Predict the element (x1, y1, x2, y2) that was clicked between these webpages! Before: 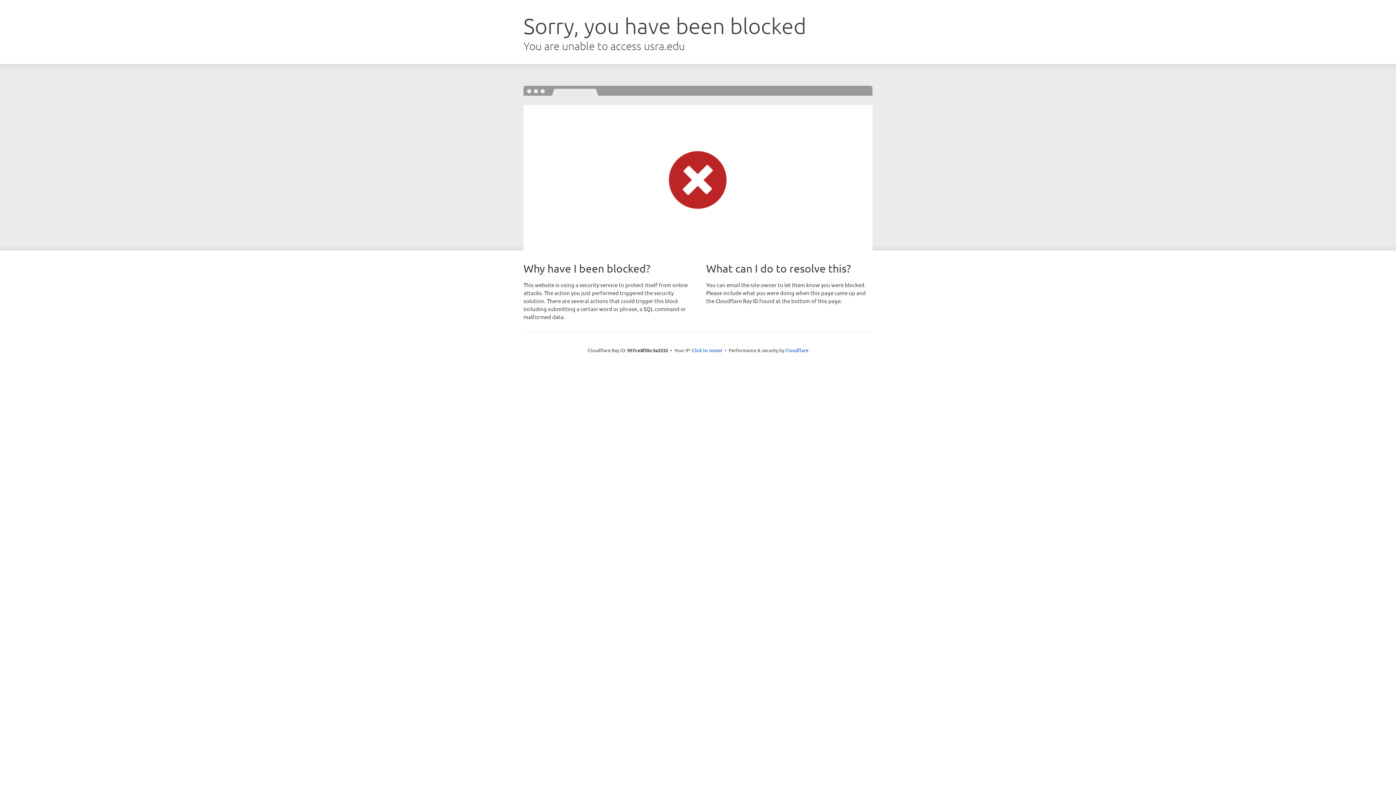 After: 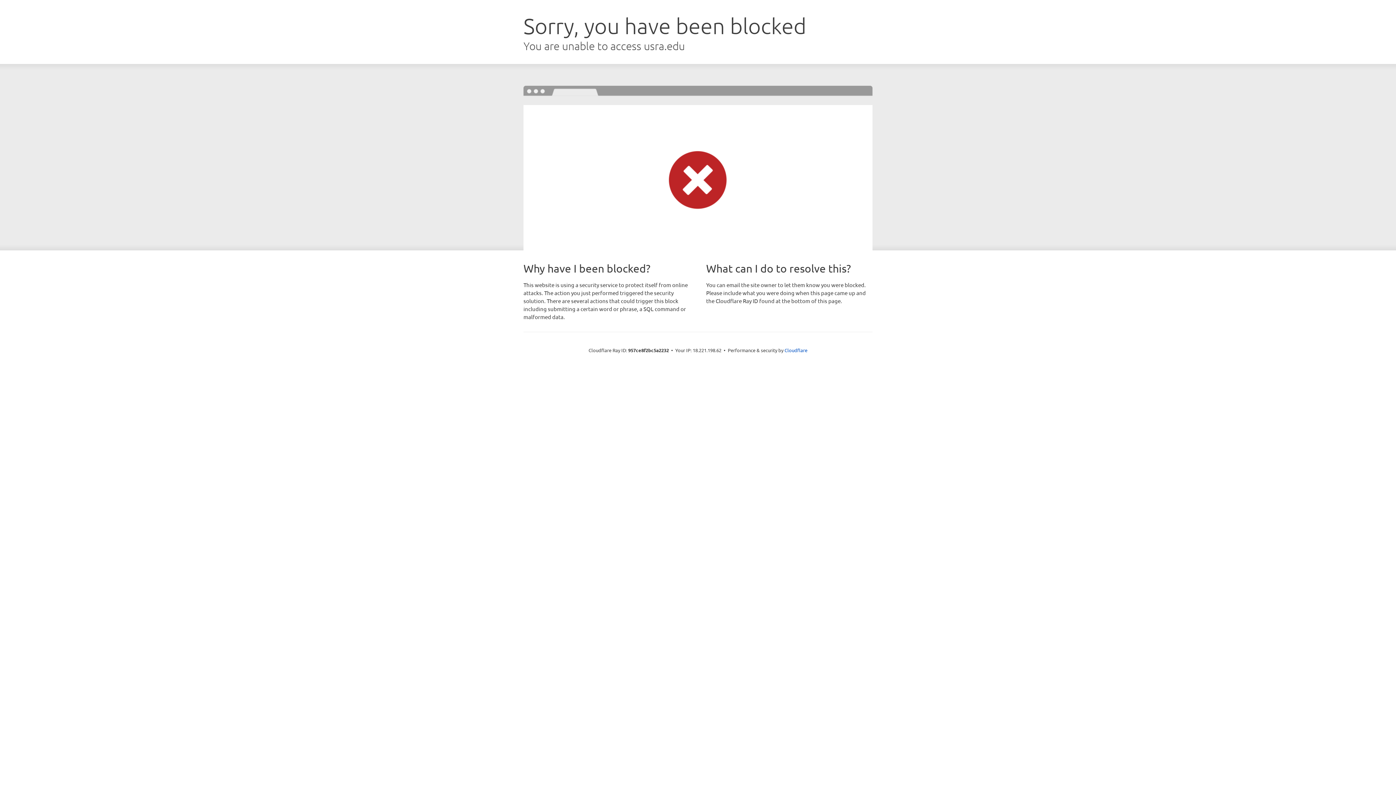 Action: bbox: (692, 346, 722, 353) label: Click to reveal